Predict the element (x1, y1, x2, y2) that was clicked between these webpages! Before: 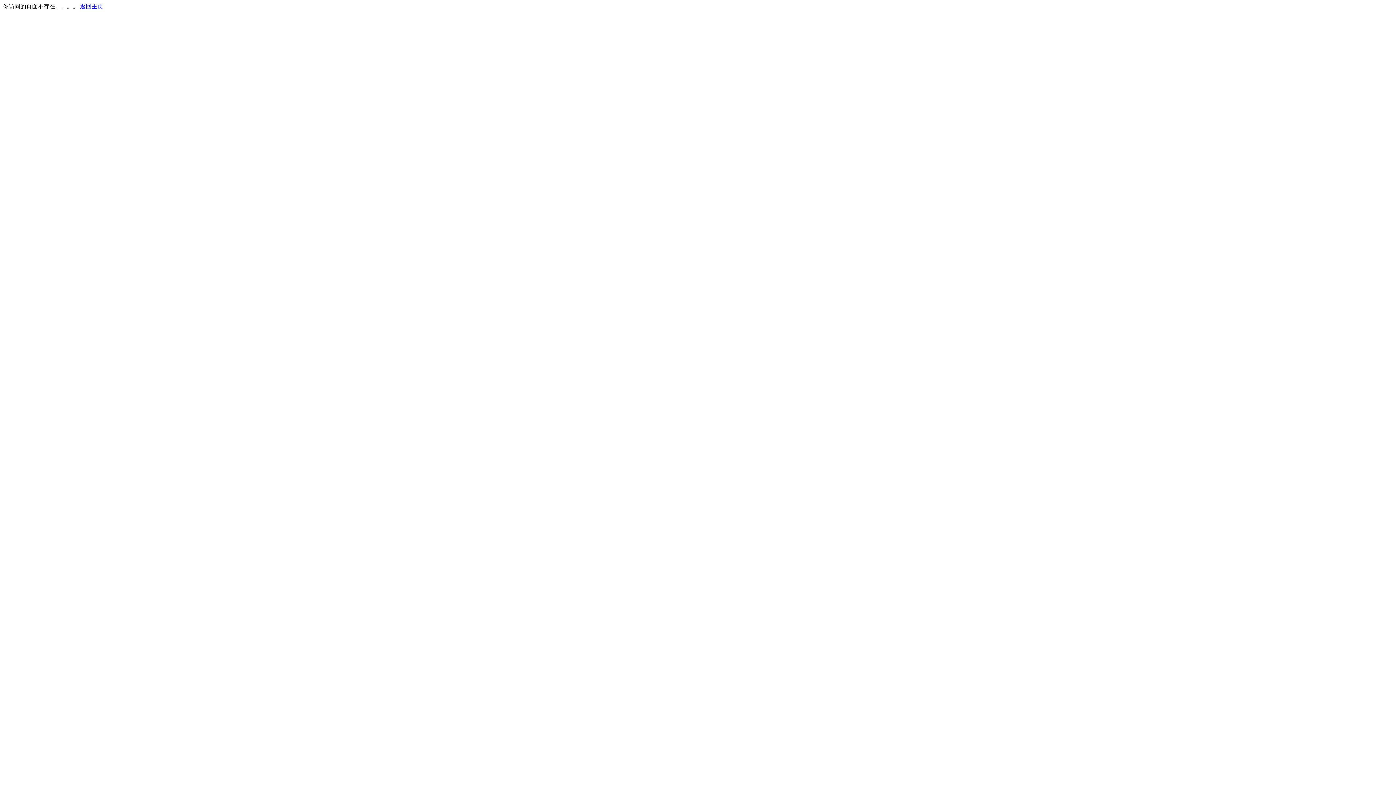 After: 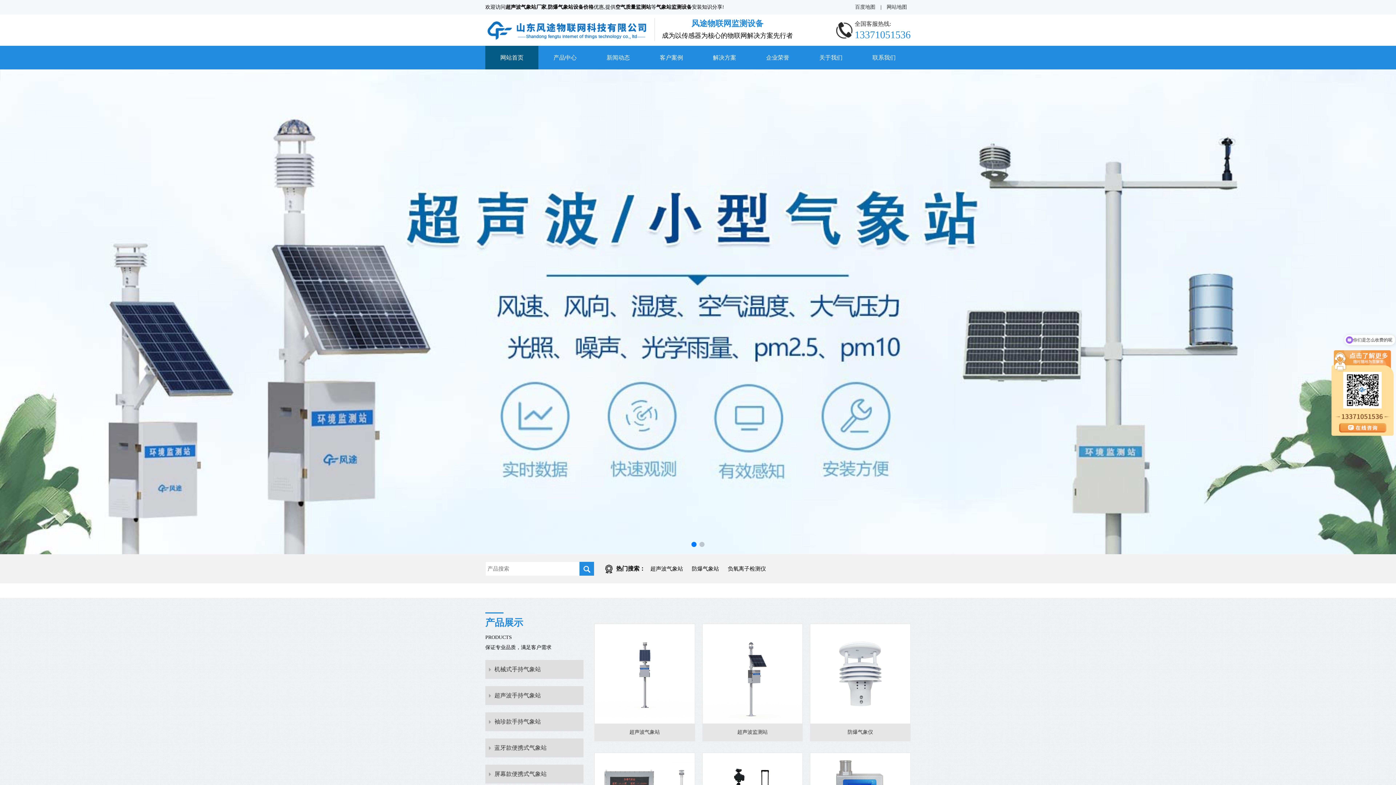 Action: label: 返回主页 bbox: (80, 3, 103, 9)